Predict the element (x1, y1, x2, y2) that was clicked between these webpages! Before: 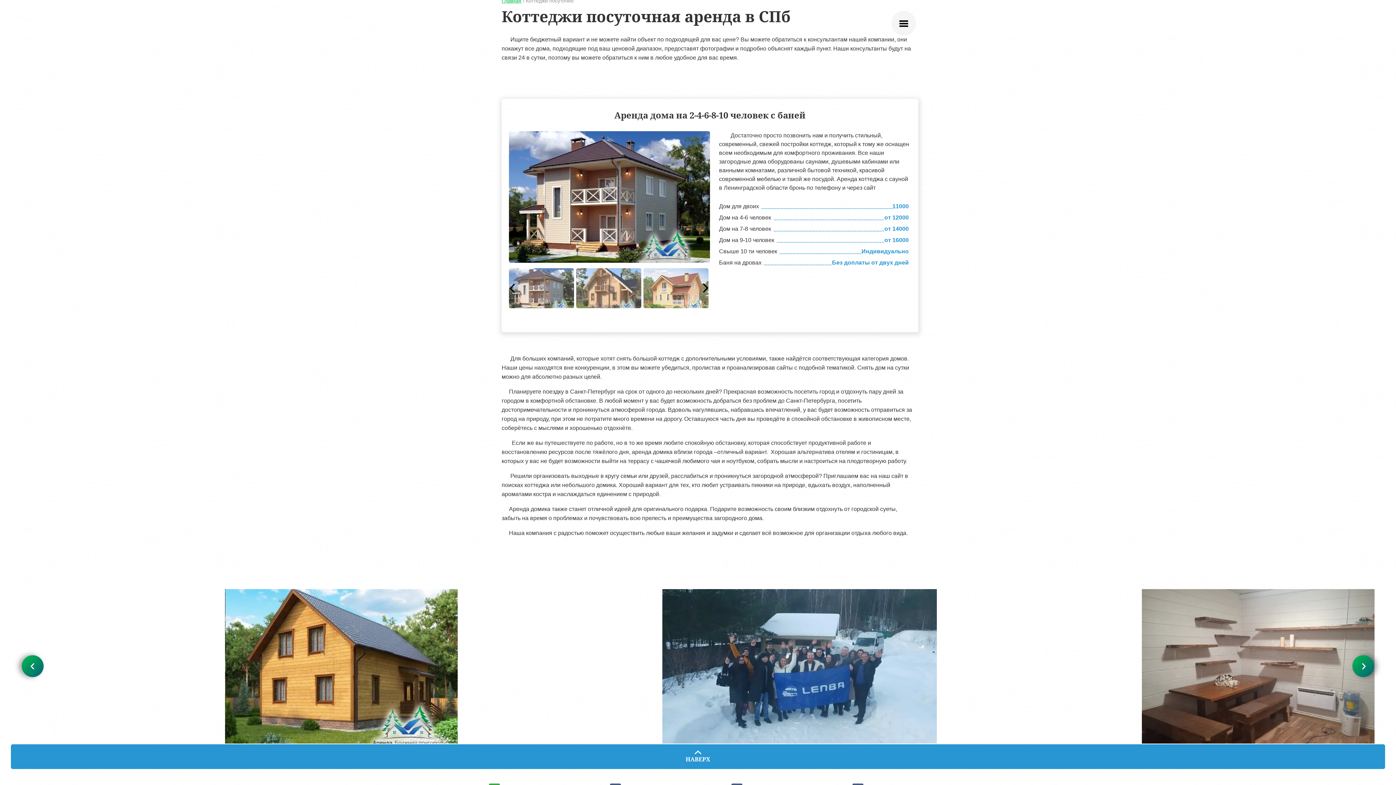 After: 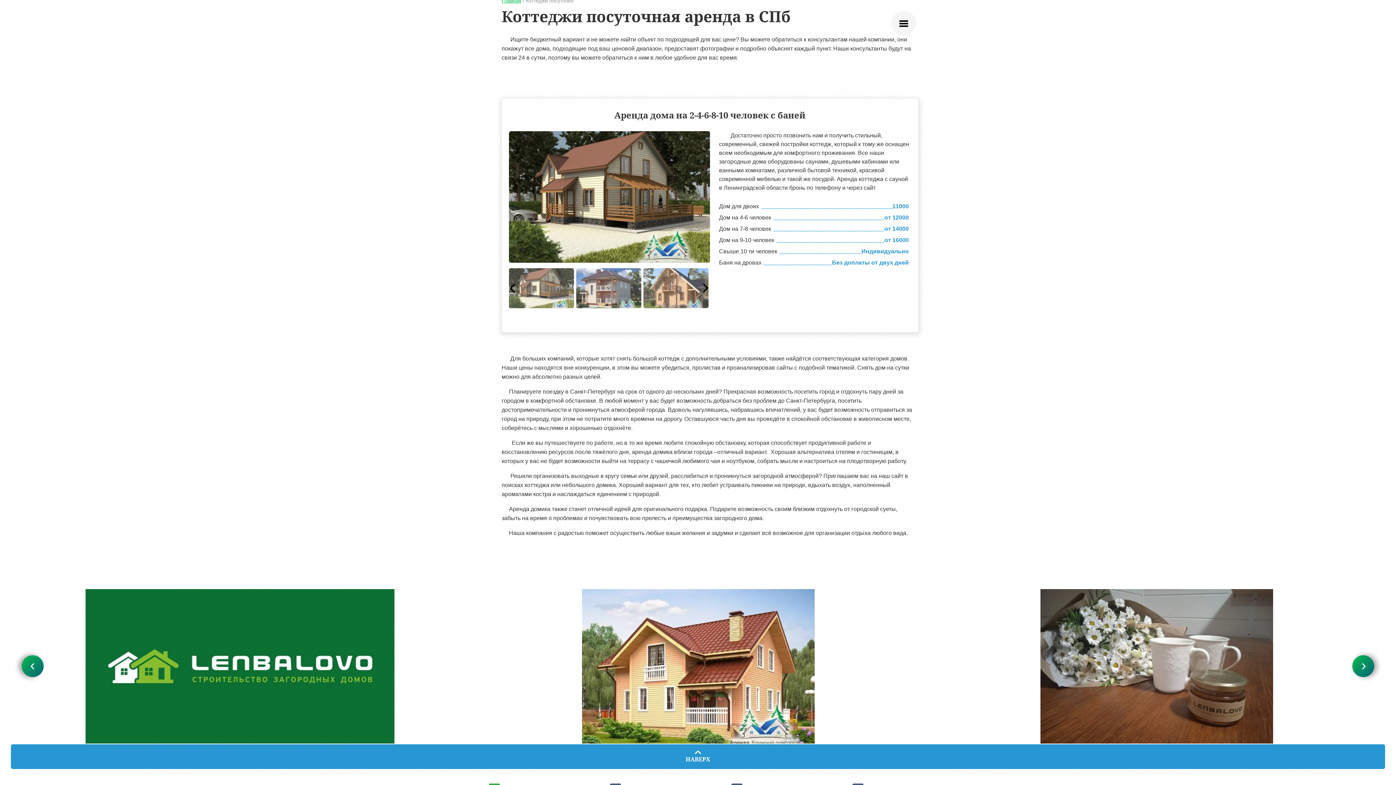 Action: label: Previous bbox: (505, 281, 519, 295)